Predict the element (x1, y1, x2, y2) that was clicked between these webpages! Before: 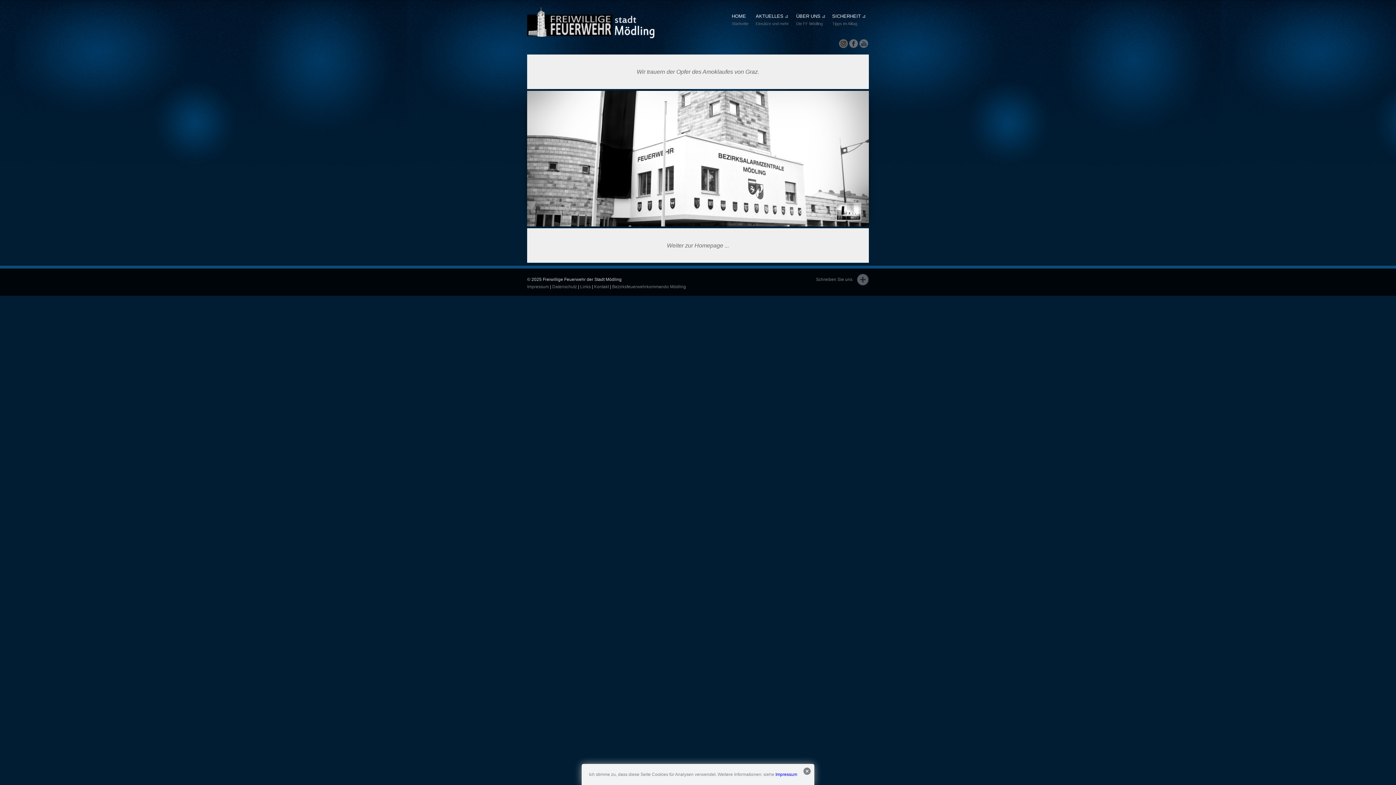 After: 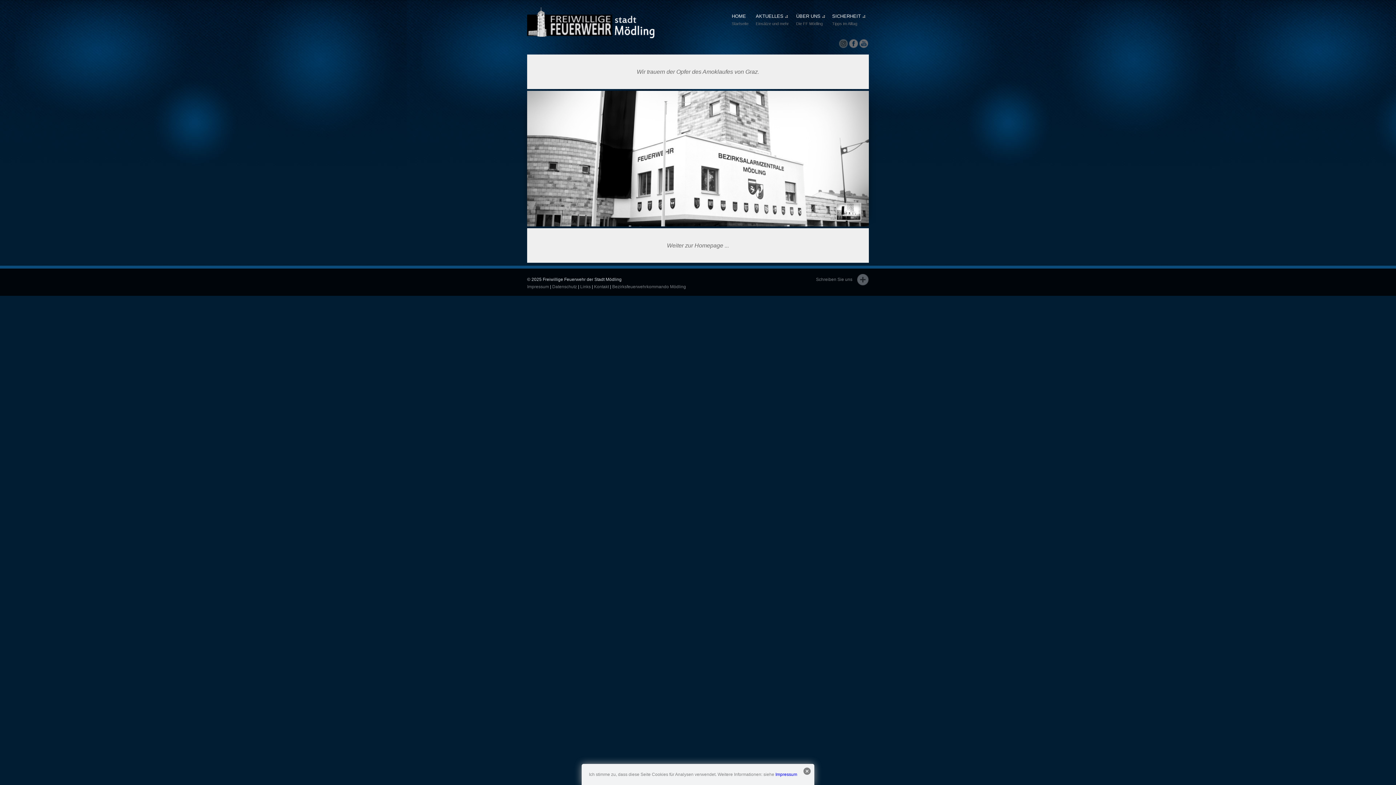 Action: bbox: (838, 38, 848, 49)